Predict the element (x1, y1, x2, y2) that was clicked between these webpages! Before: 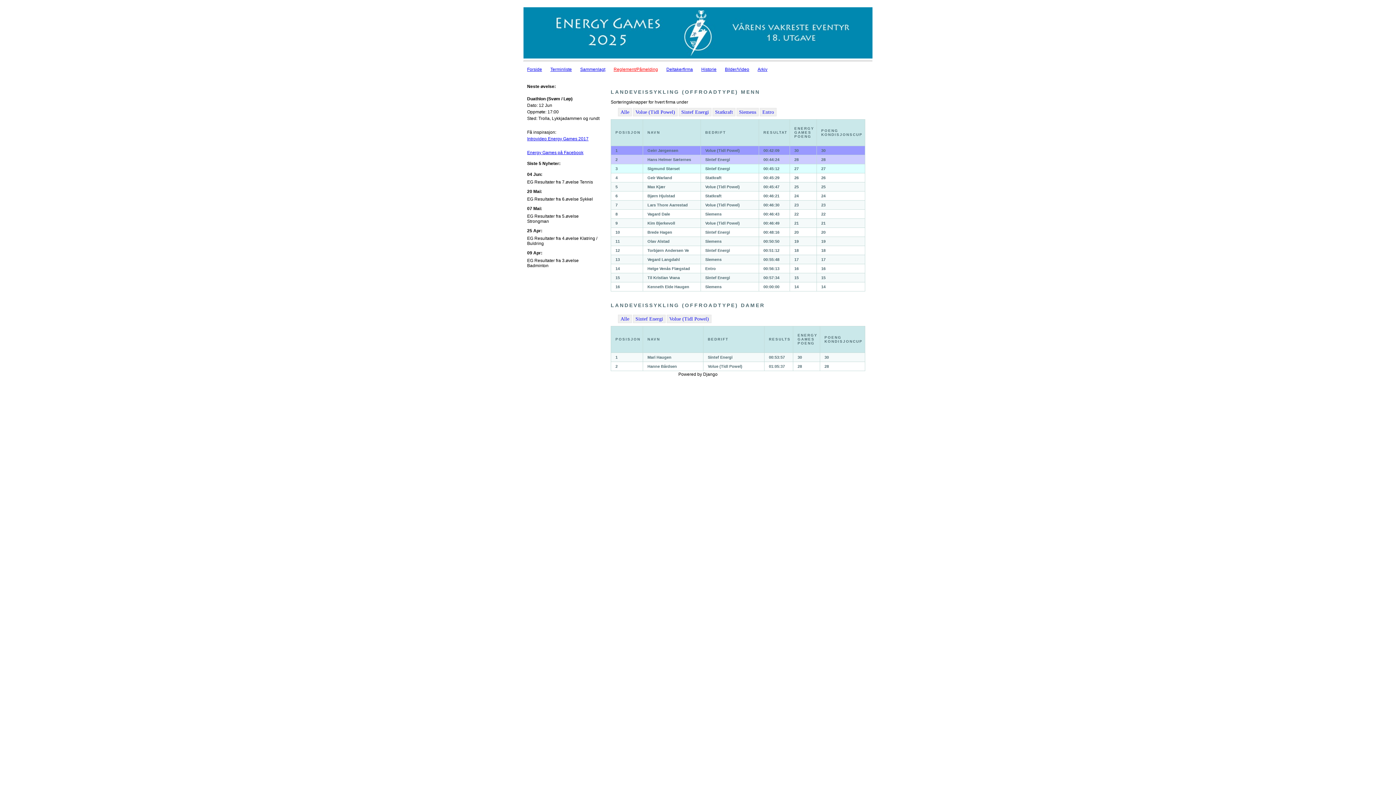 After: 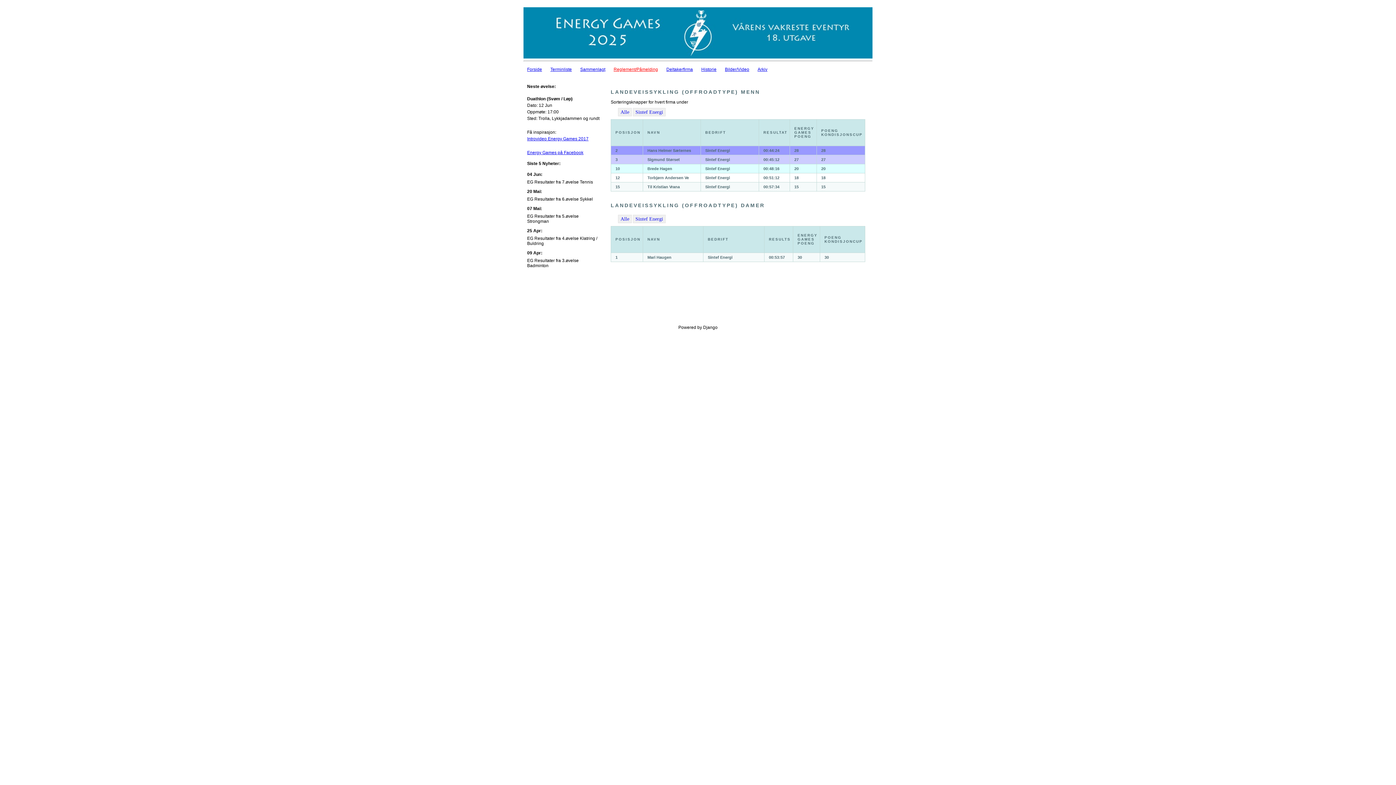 Action: bbox: (633, 315, 665, 323) label: Sintef Energi